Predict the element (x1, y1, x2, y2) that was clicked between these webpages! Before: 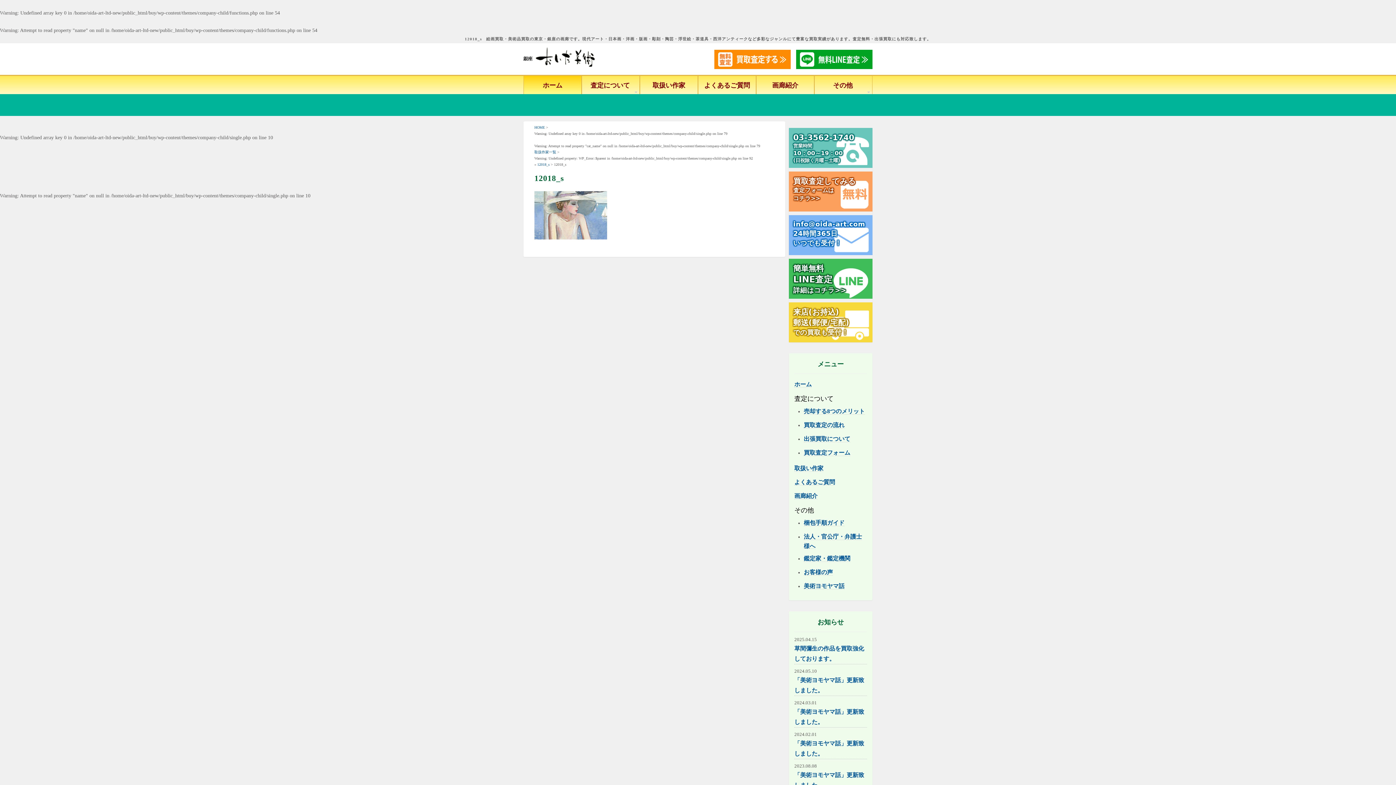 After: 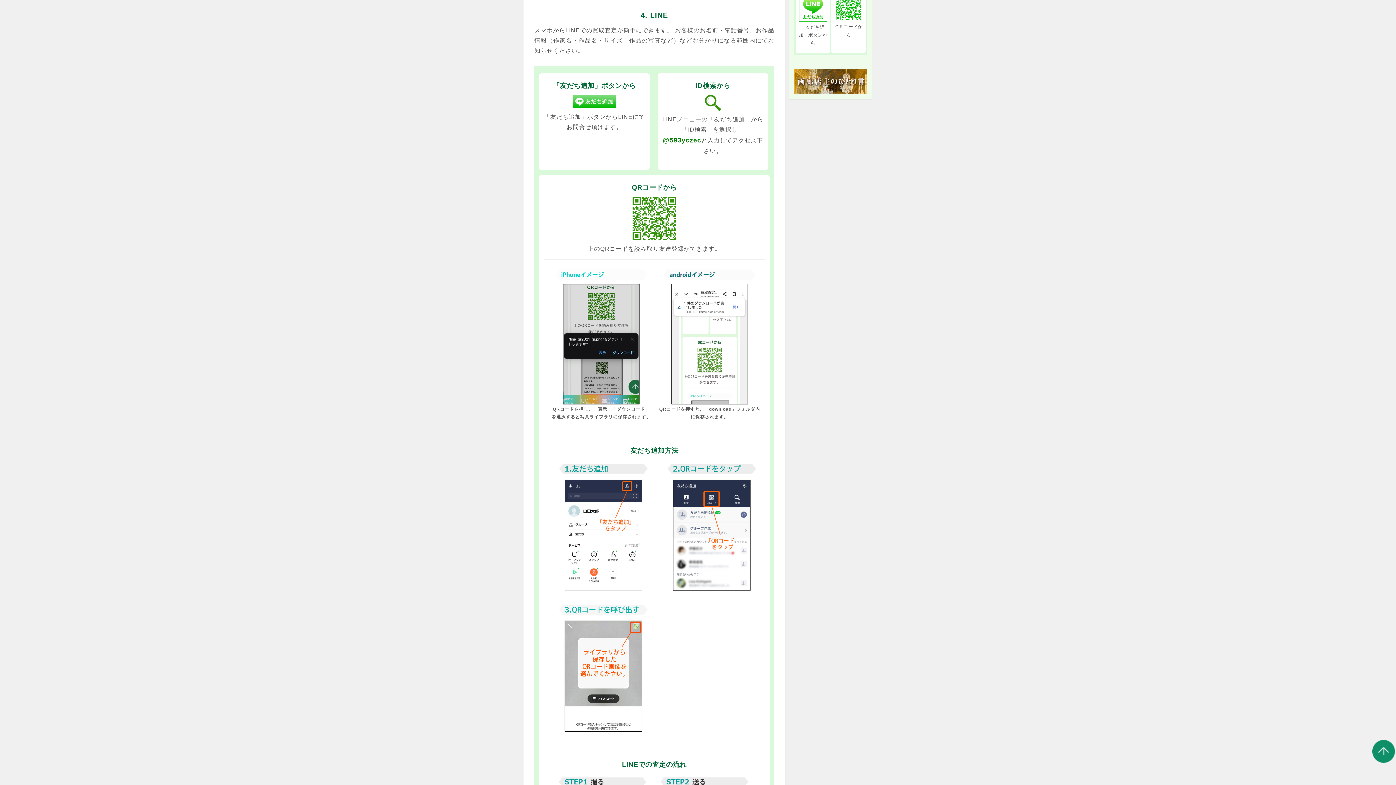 Action: bbox: (796, 61, 872, 67)